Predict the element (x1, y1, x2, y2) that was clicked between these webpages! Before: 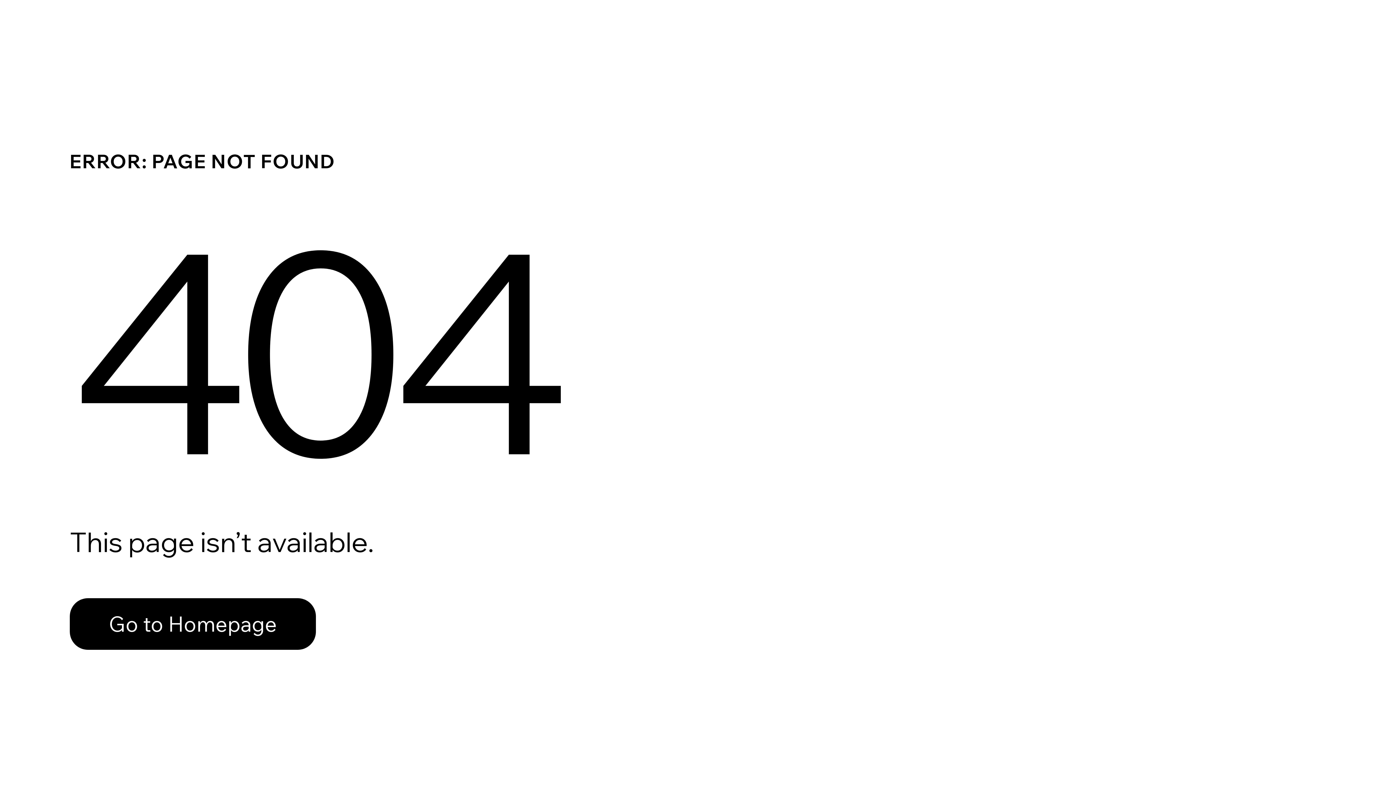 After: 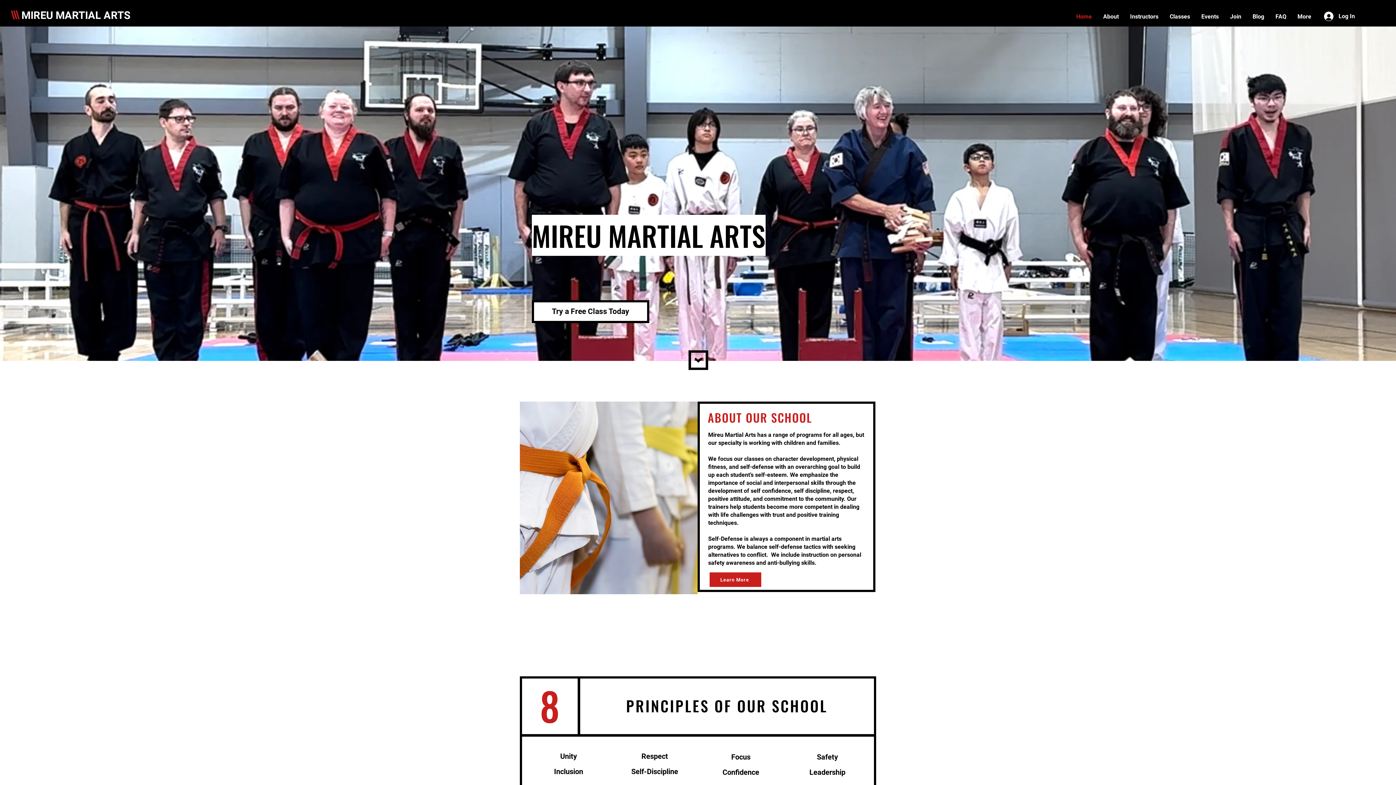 Action: label: Go to Homepage bbox: (69, 598, 316, 650)